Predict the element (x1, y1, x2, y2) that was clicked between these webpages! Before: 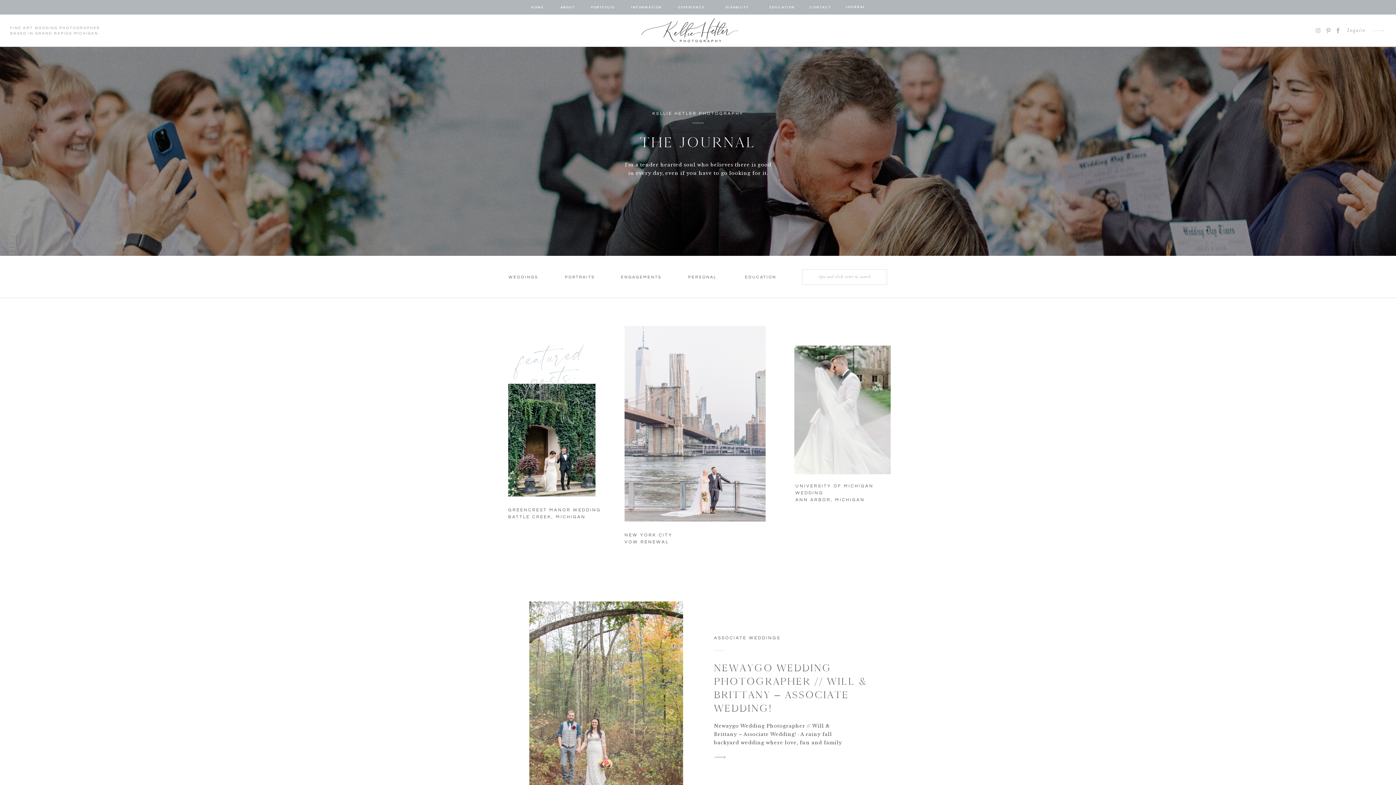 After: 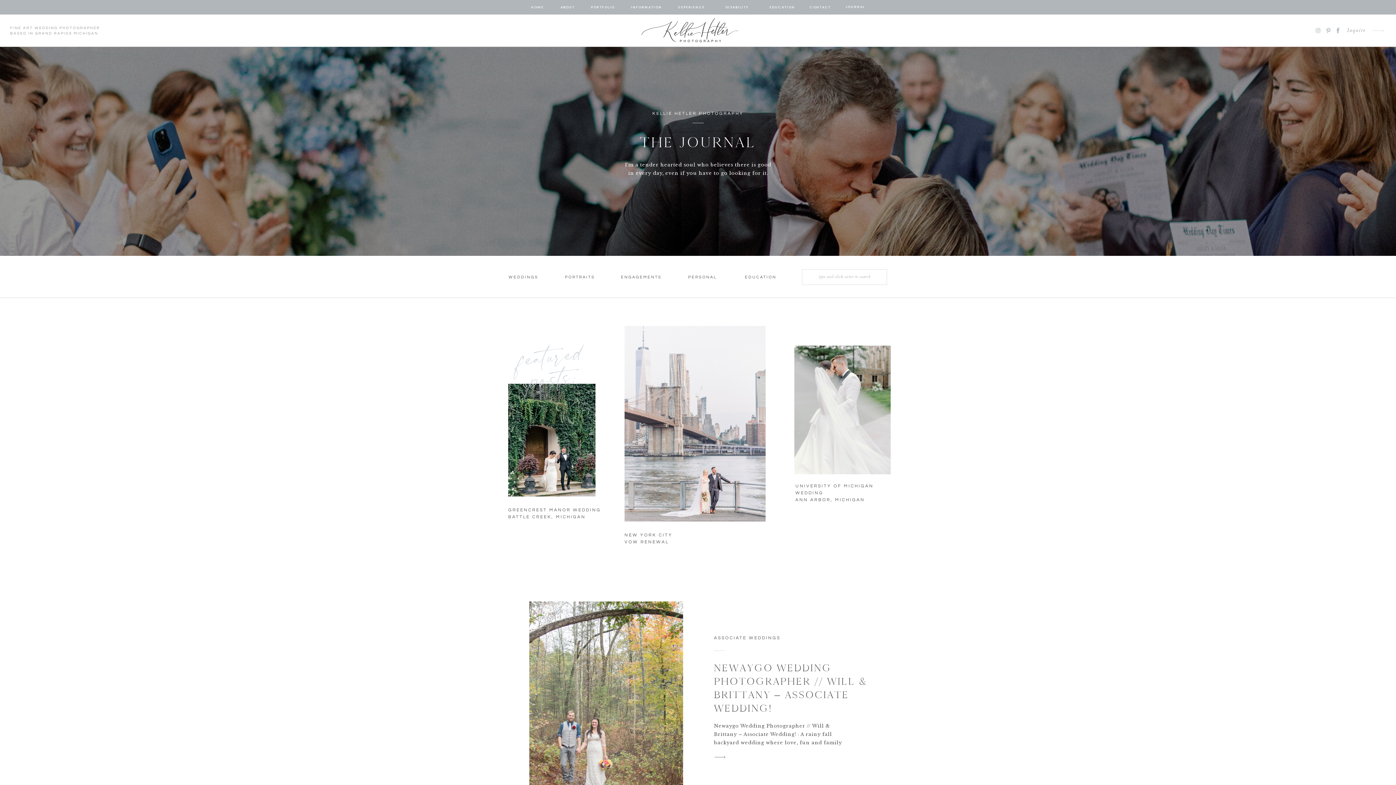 Action: bbox: (508, 506, 604, 524) label: GREENCREST MANOR WEDDING
BATTLE CREEK, MICHIGAN
